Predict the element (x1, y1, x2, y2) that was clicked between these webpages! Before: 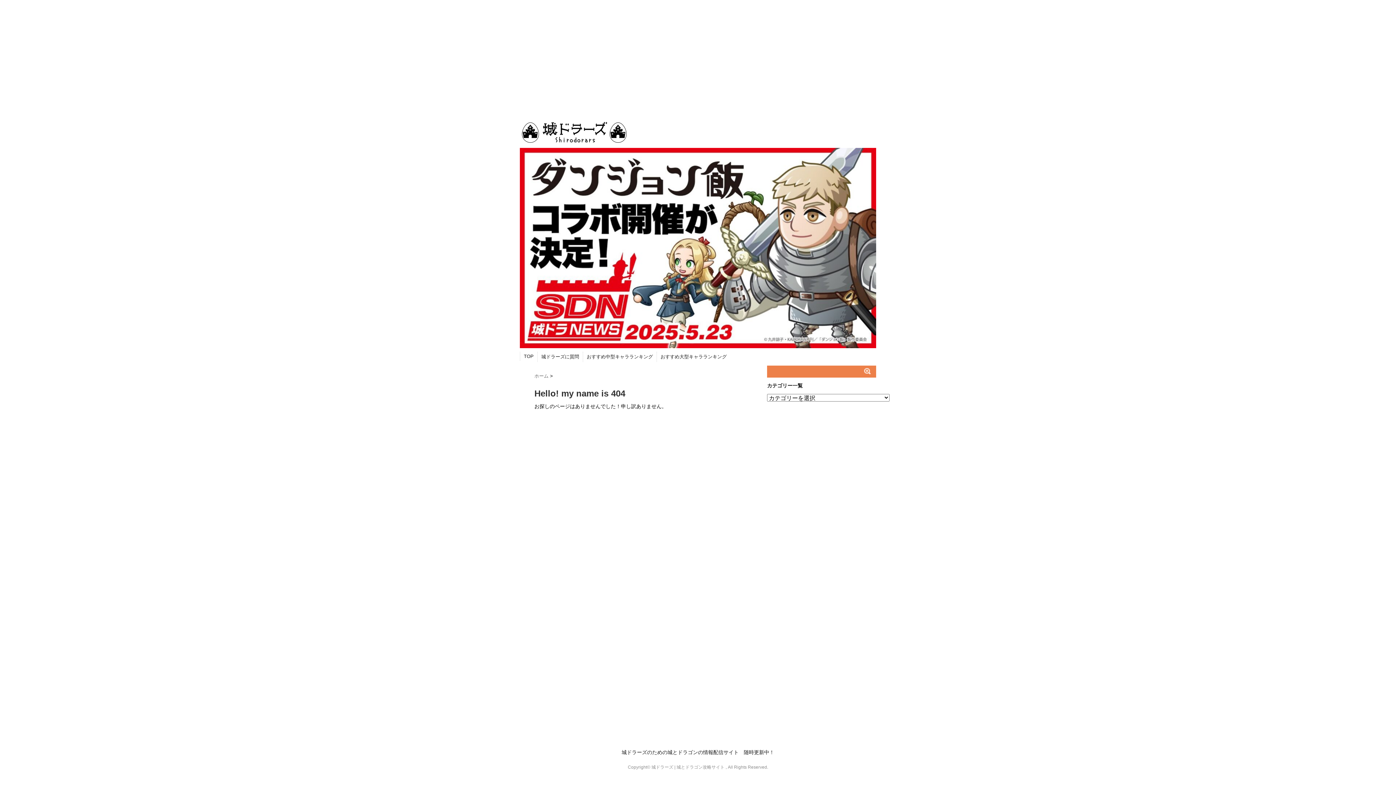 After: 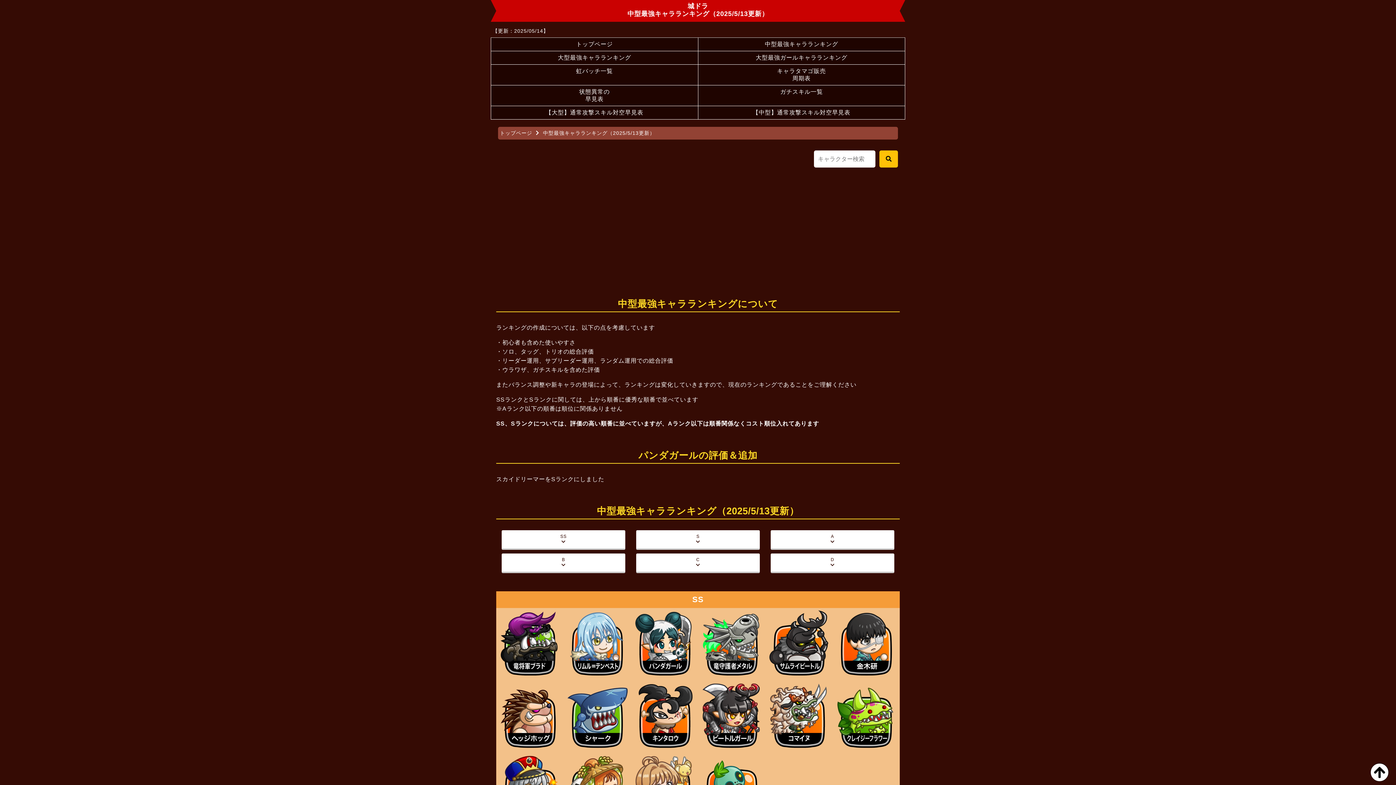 Action: bbox: (586, 353, 653, 360) label: おすすめ中型キャラランキング